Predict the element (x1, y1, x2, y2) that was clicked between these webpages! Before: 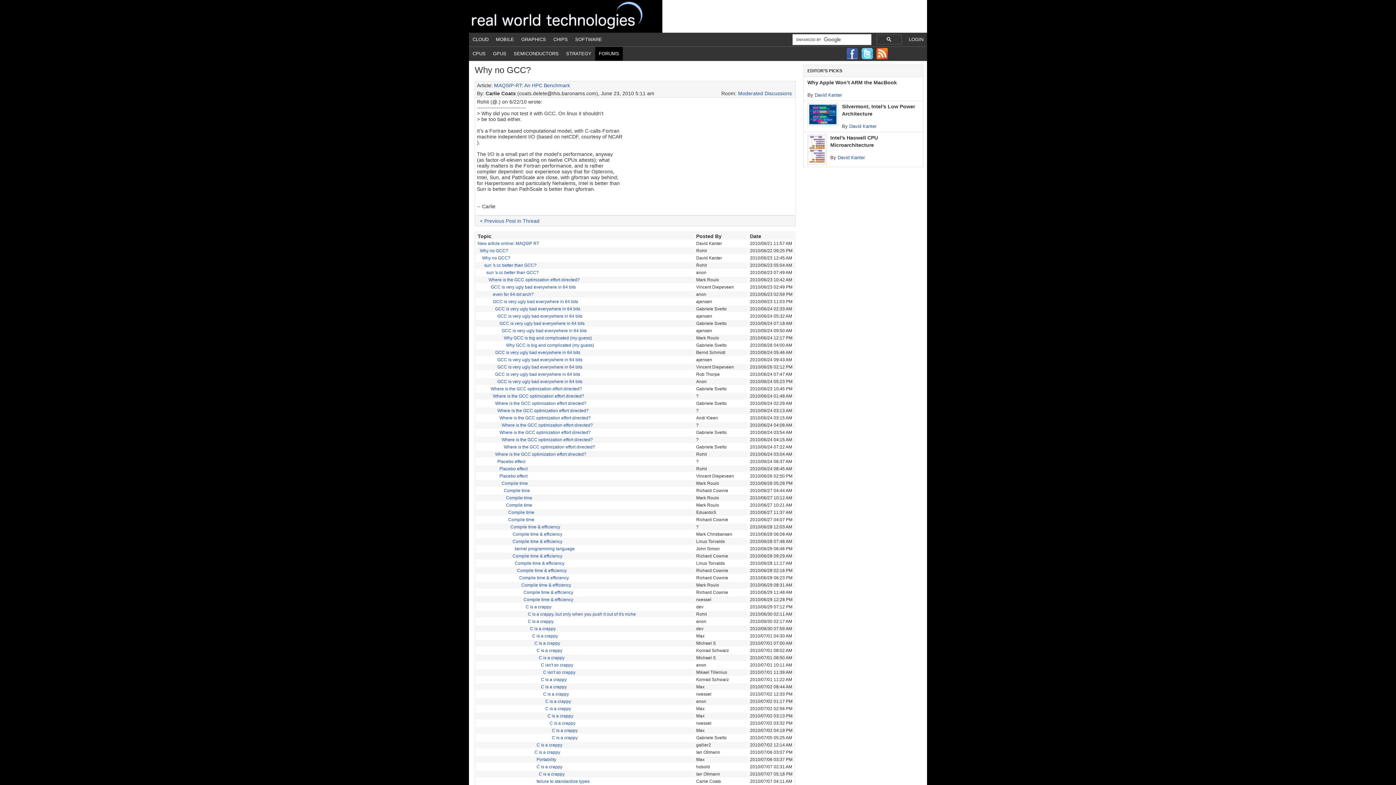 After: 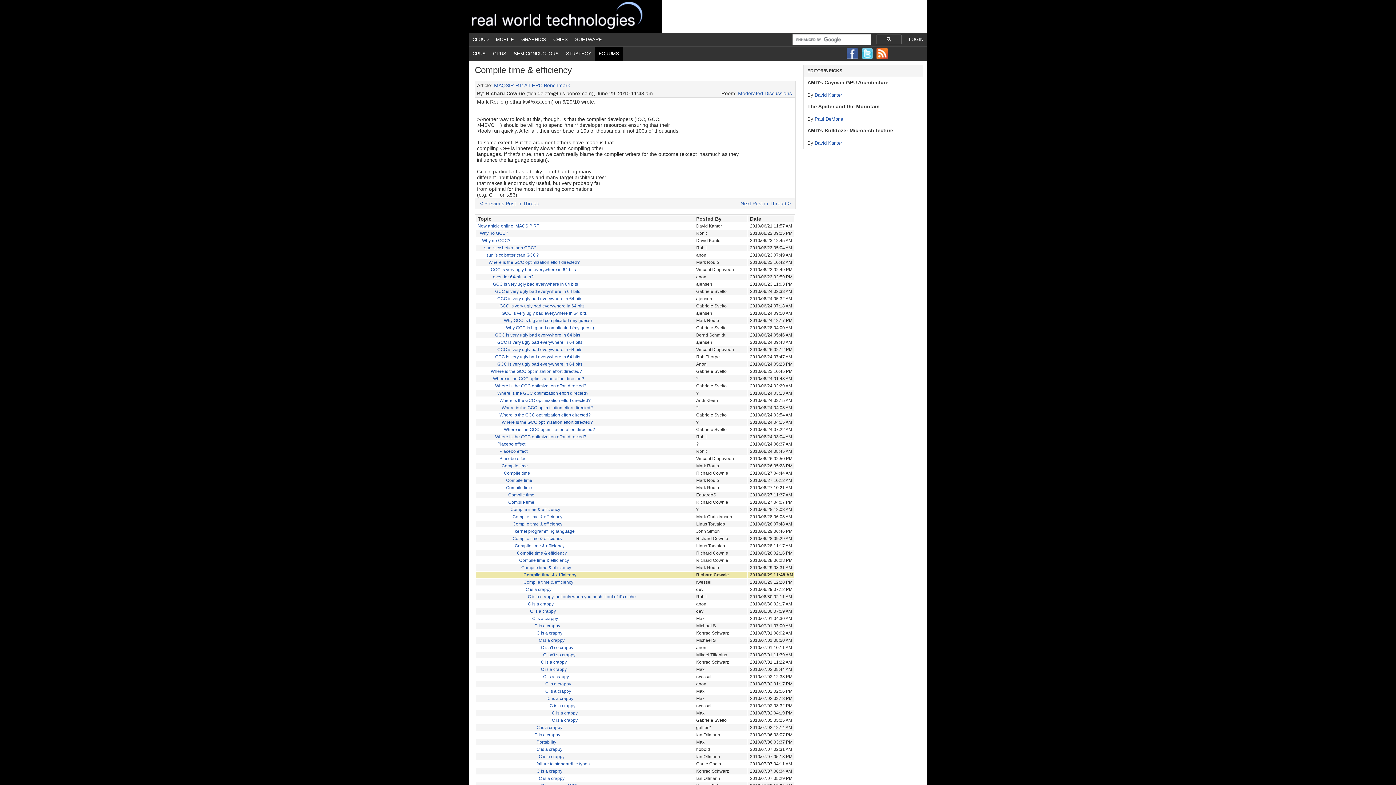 Action: label: Compile time & efficiency bbox: (523, 590, 573, 595)